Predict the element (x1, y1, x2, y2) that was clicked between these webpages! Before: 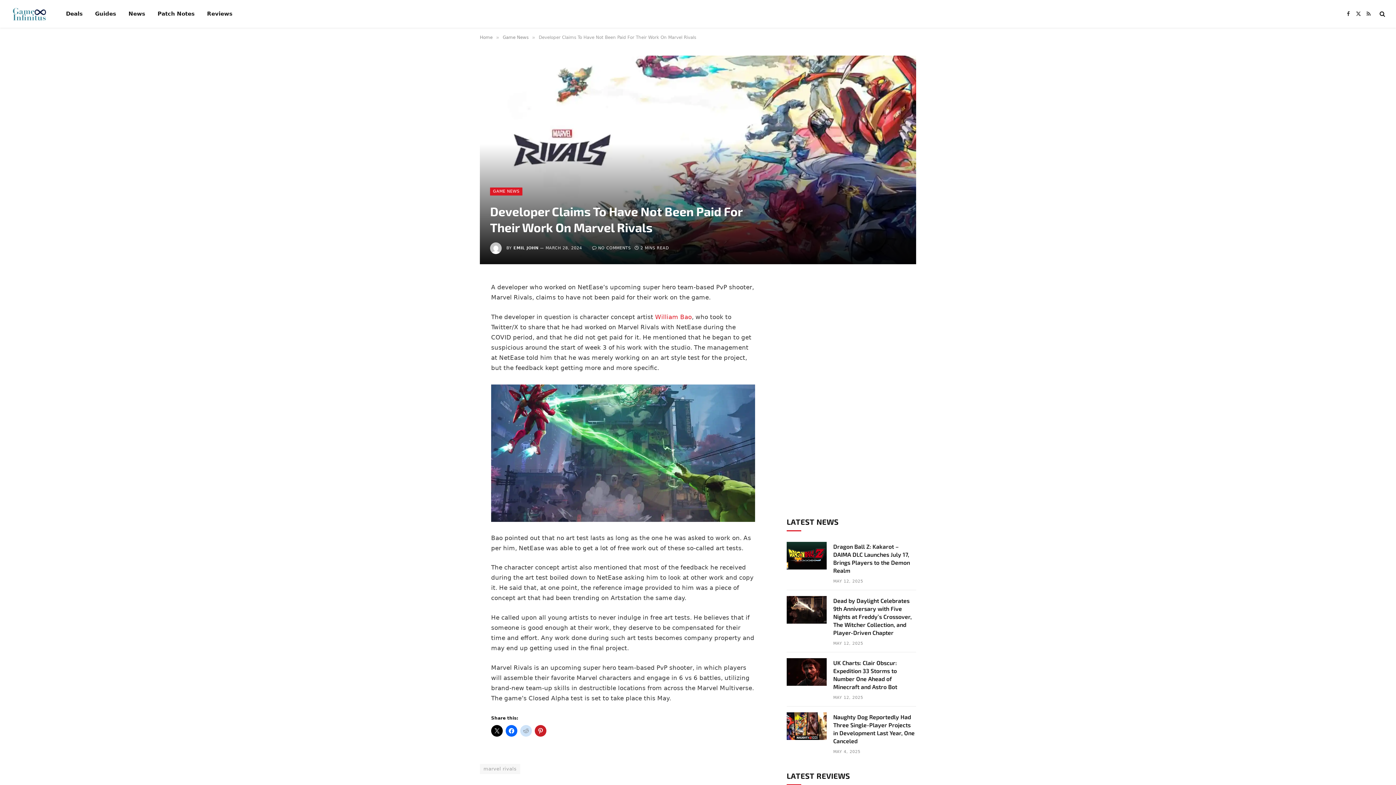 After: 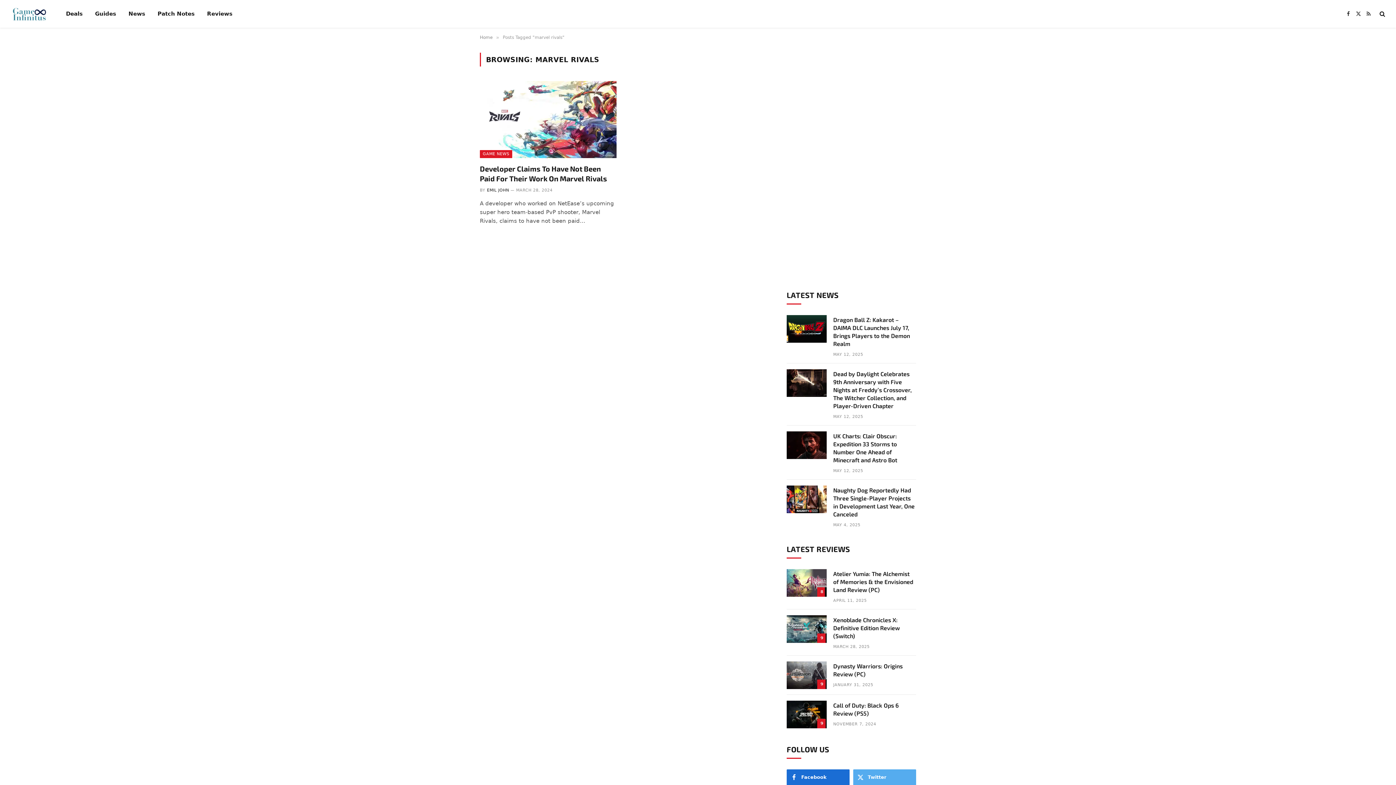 Action: label: marvel rivals bbox: (480, 764, 520, 774)